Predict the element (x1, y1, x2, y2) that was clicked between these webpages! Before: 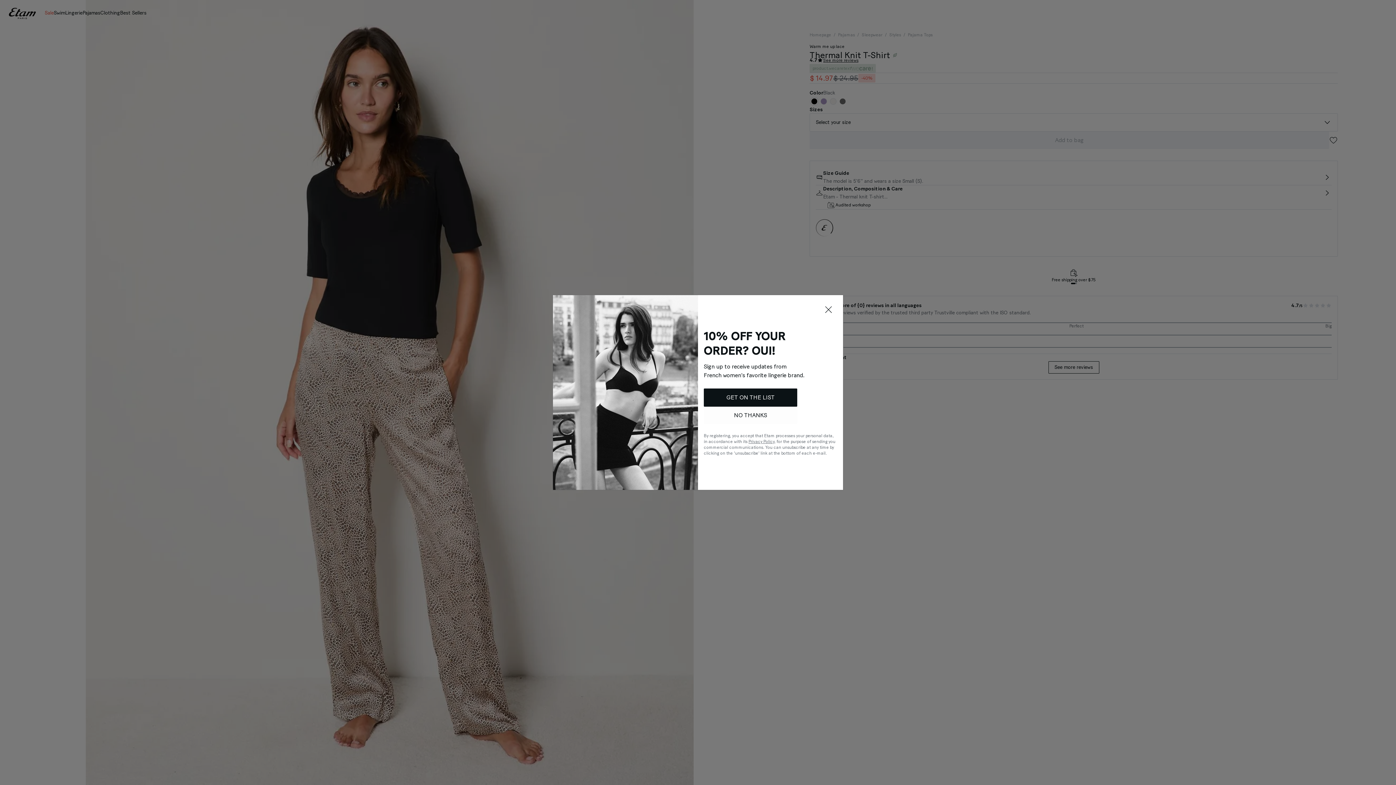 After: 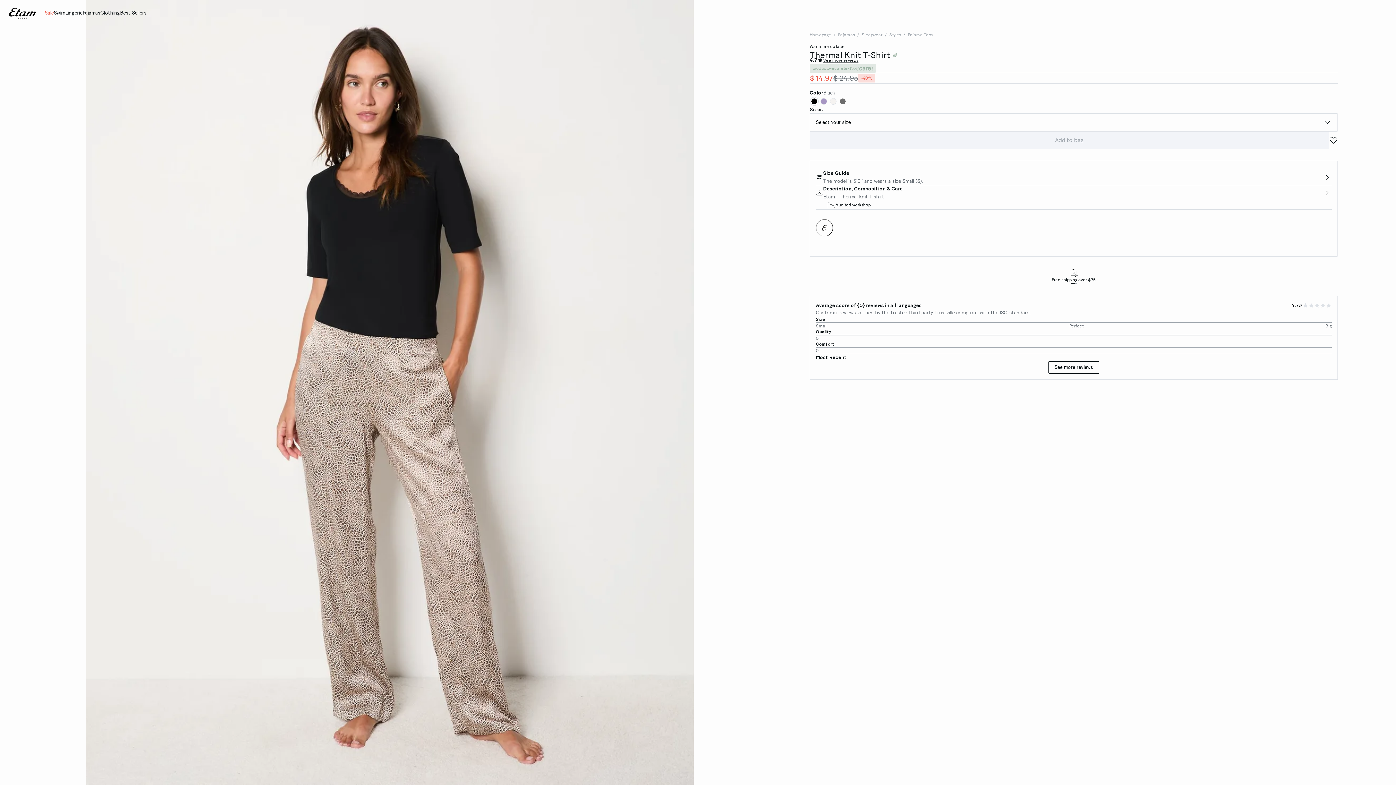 Action: bbox: (704, 406, 797, 424) label: NO THANKS